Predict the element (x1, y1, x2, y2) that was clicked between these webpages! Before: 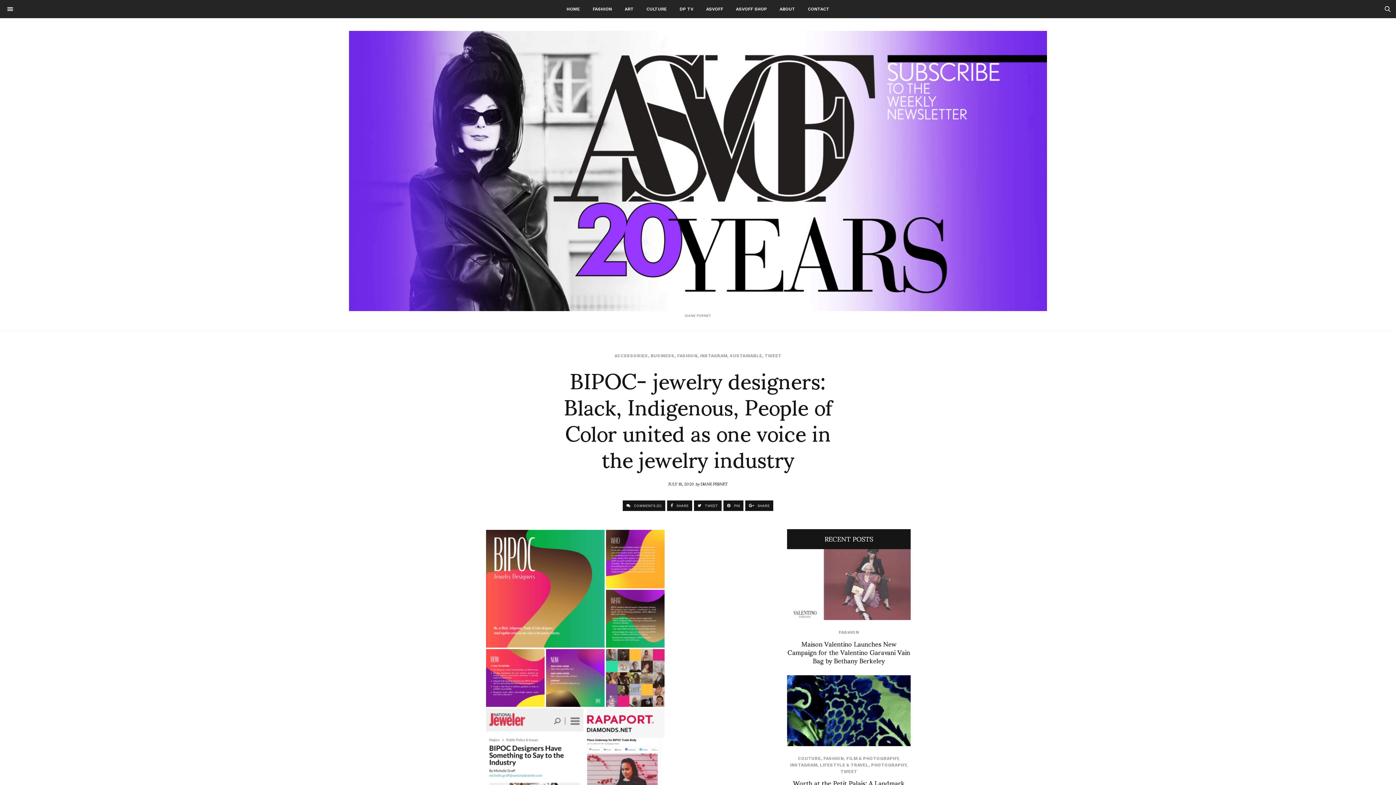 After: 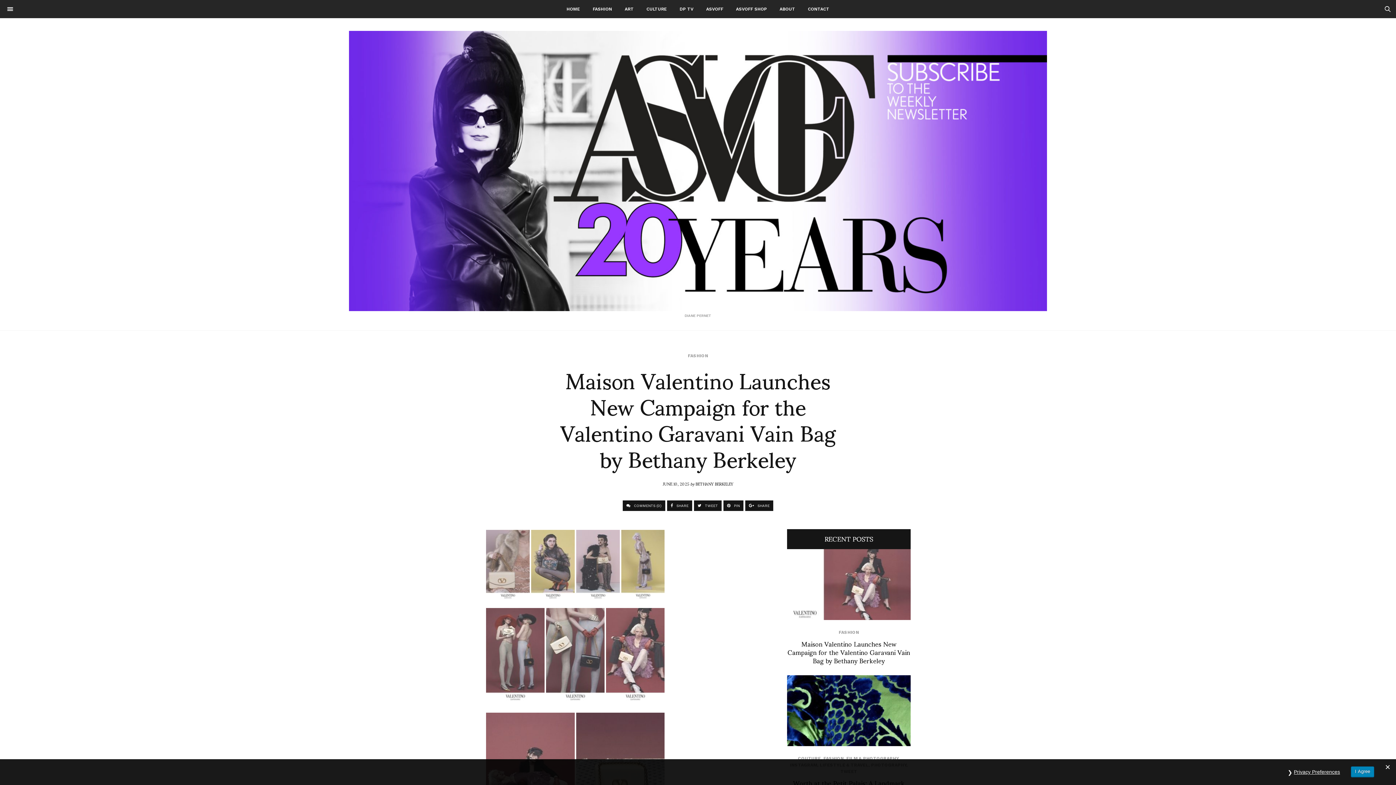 Action: bbox: (787, 634, 910, 670) label: Maison Valentino Launches New Campaign for the Valentino Garavani Vain Bag by Bethany Berkeley